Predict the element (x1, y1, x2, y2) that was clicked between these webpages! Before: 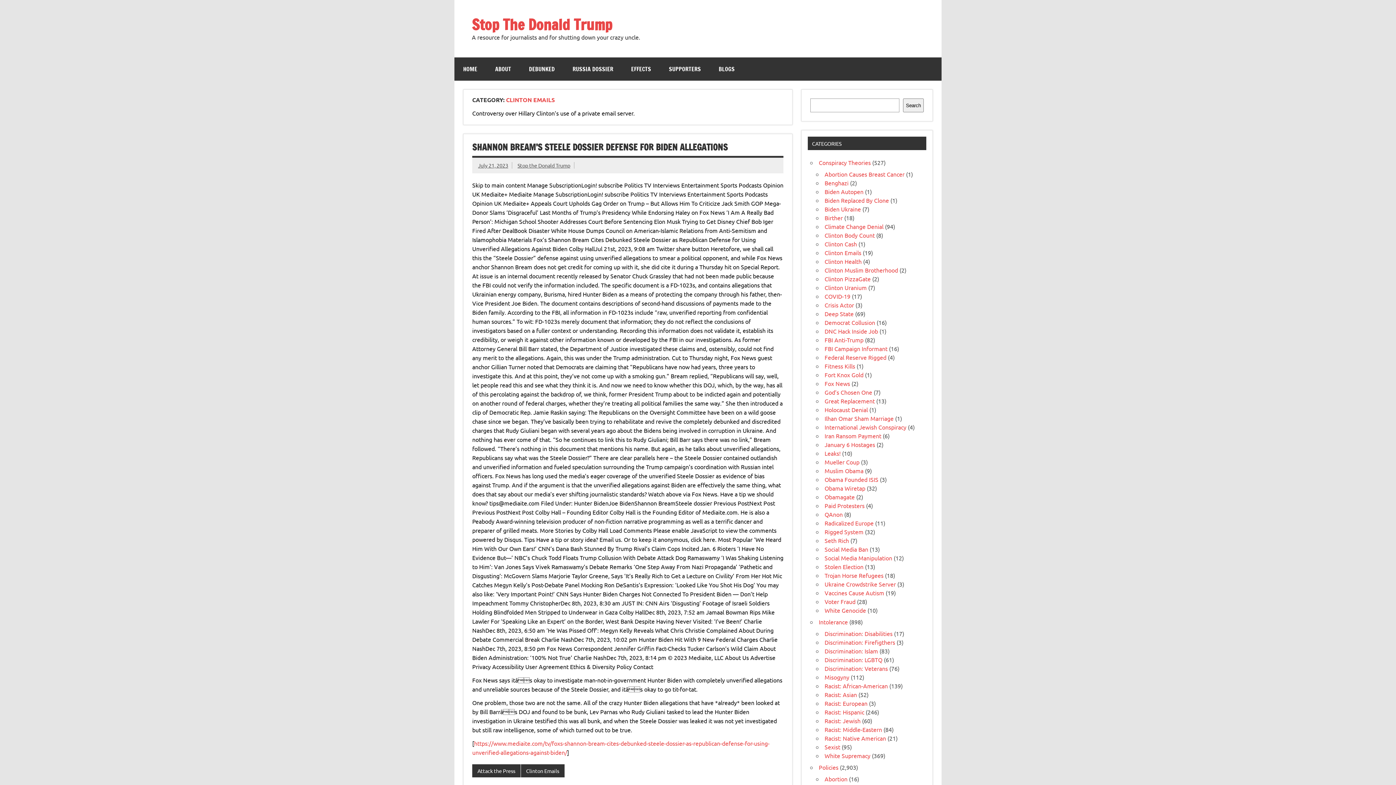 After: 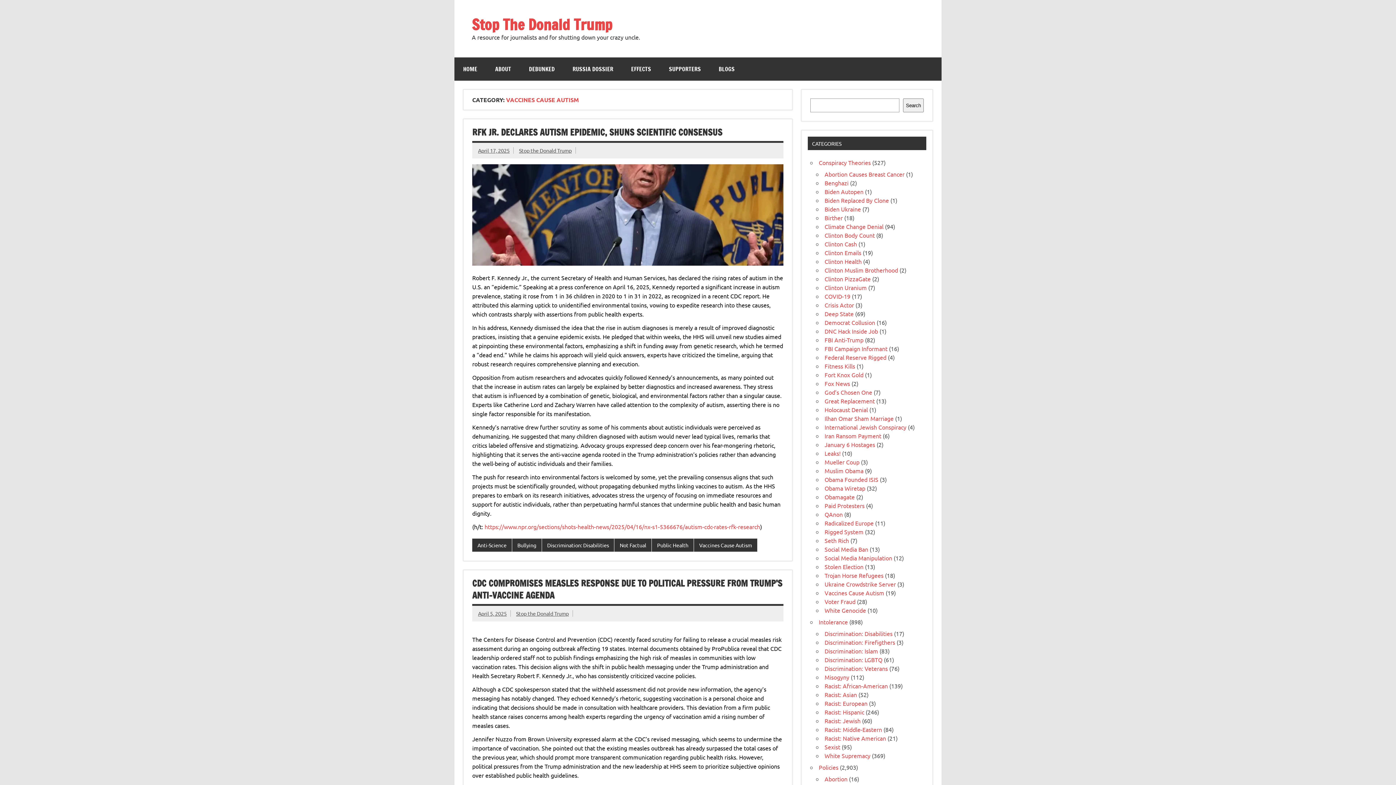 Action: label: Vaccines Cause Autism bbox: (824, 589, 884, 596)